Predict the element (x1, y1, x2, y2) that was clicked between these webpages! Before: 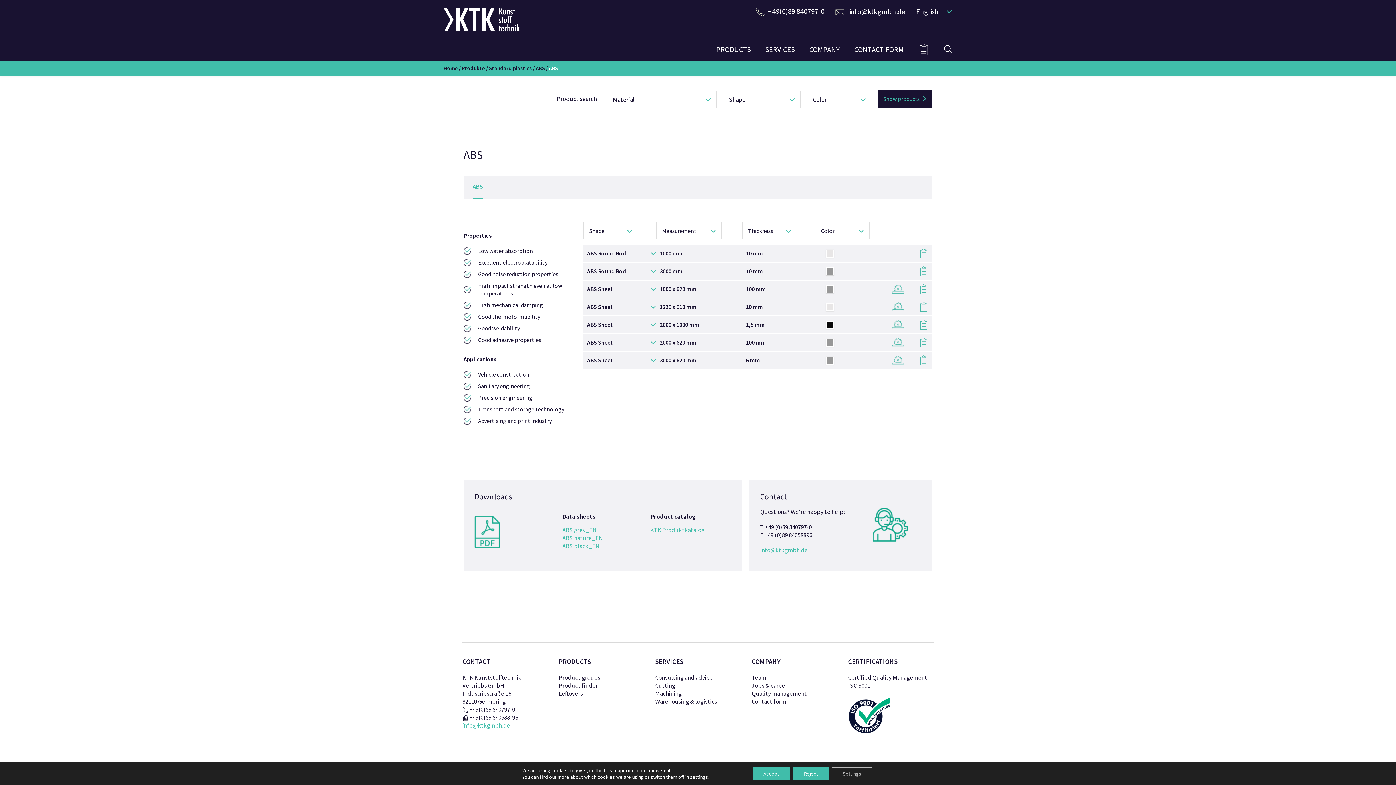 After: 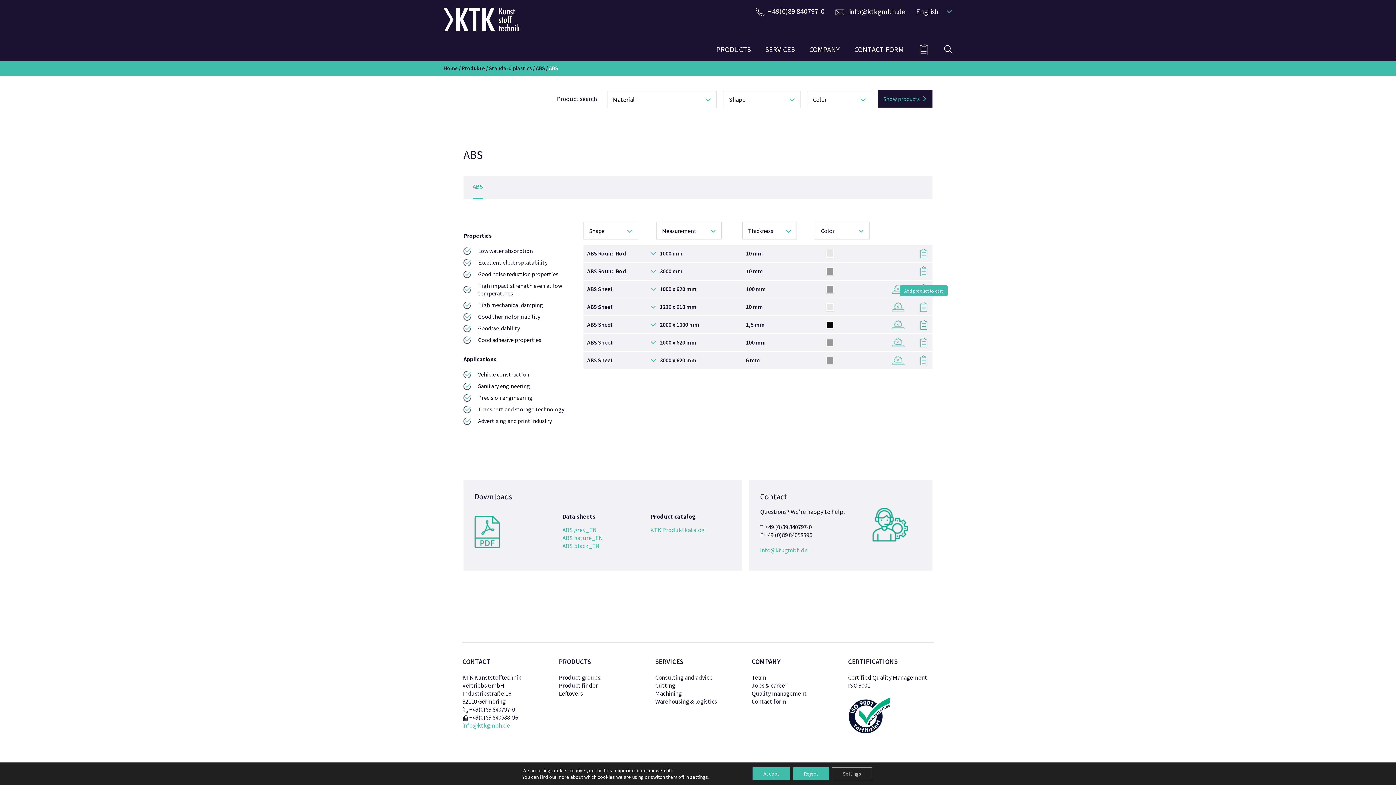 Action: bbox: (919, 302, 927, 311) label: Add product to cart